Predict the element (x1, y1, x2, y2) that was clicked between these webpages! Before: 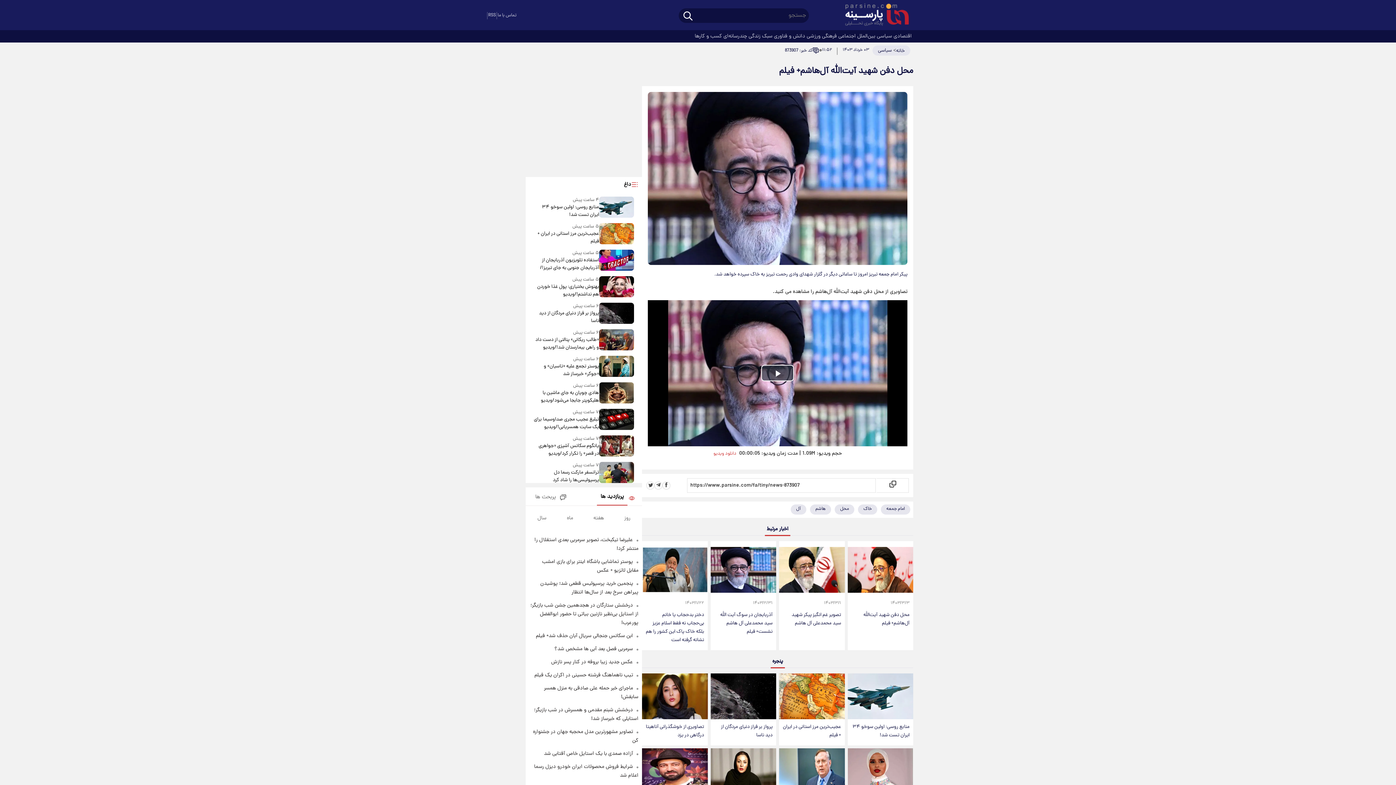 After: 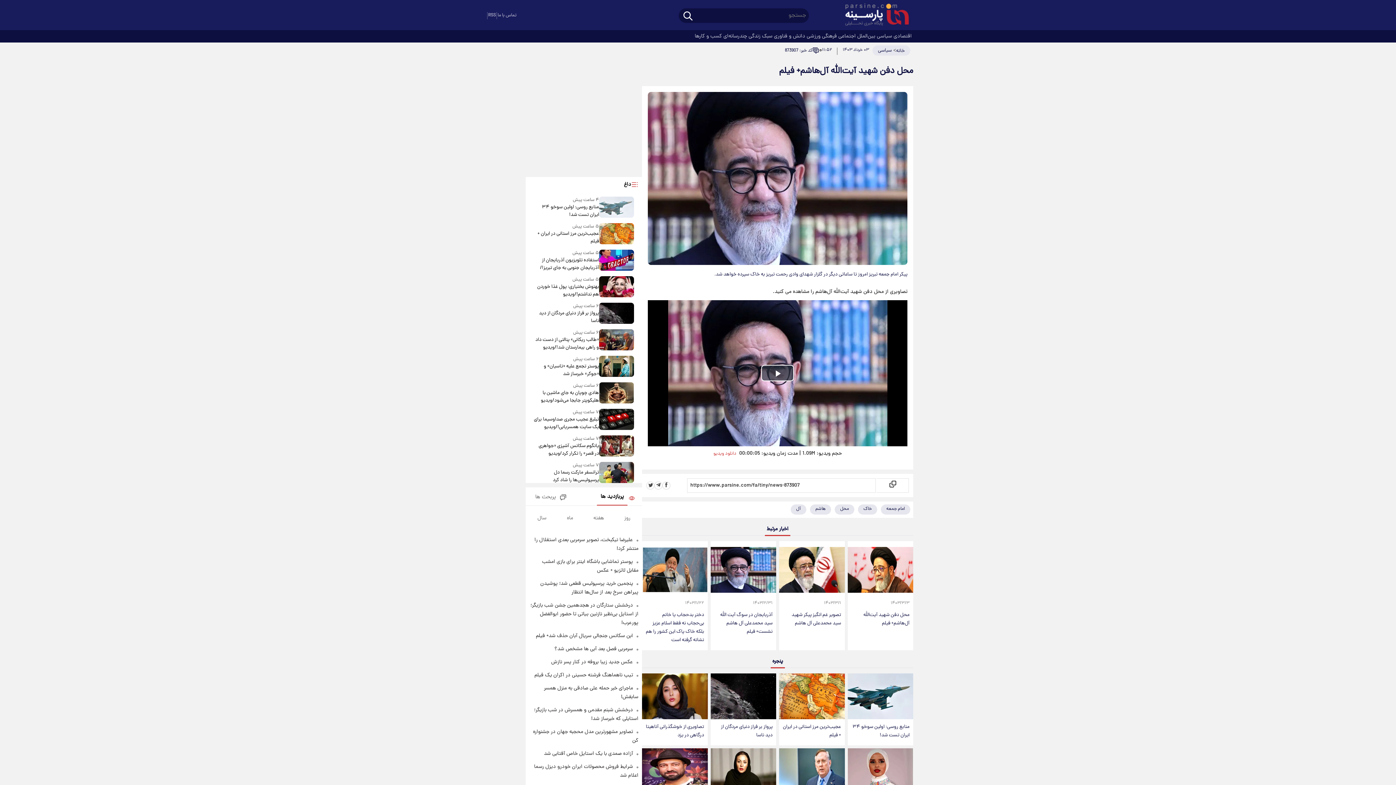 Action: bbox: (599, 196, 634, 219)